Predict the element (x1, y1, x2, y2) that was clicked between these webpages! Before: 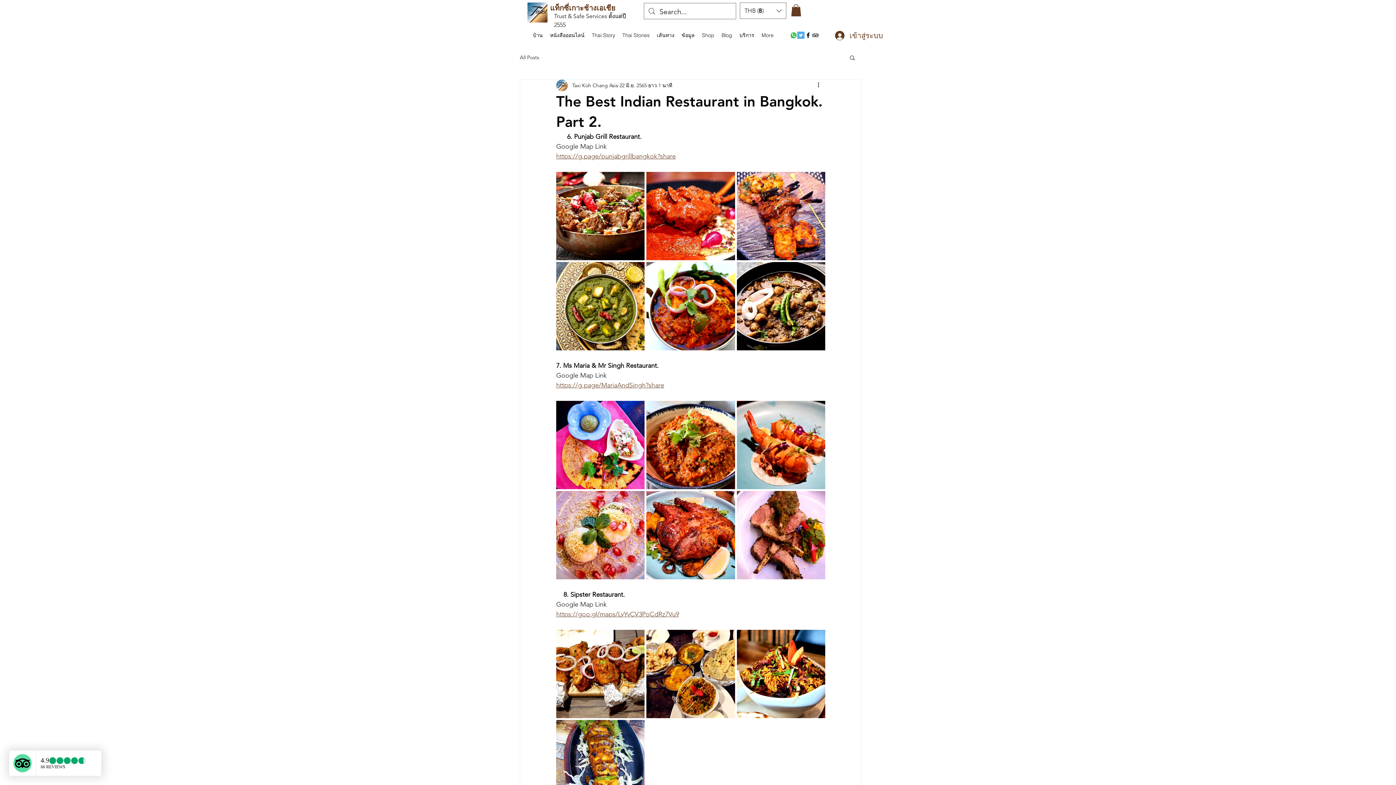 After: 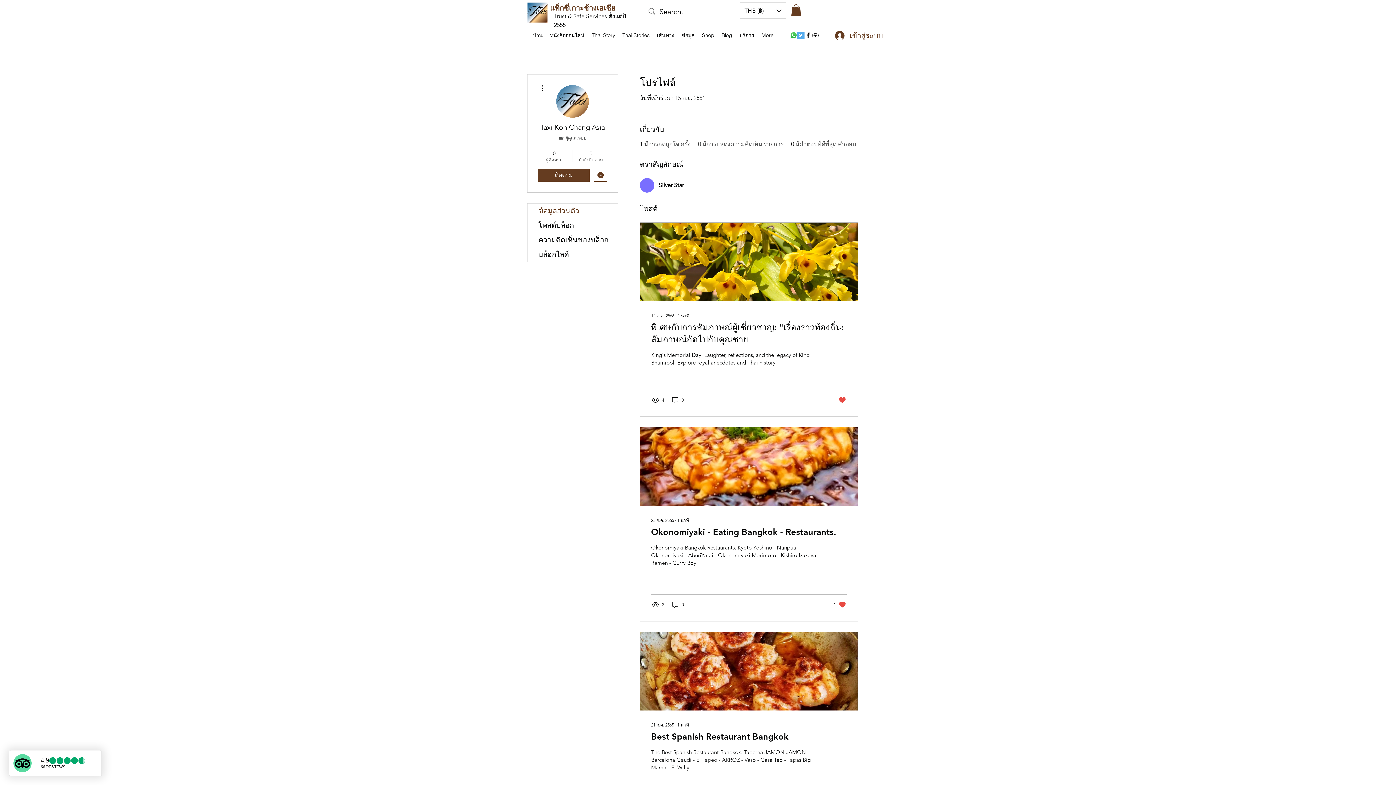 Action: label: Taxi Koh Chang Asia bbox: (572, 81, 618, 89)